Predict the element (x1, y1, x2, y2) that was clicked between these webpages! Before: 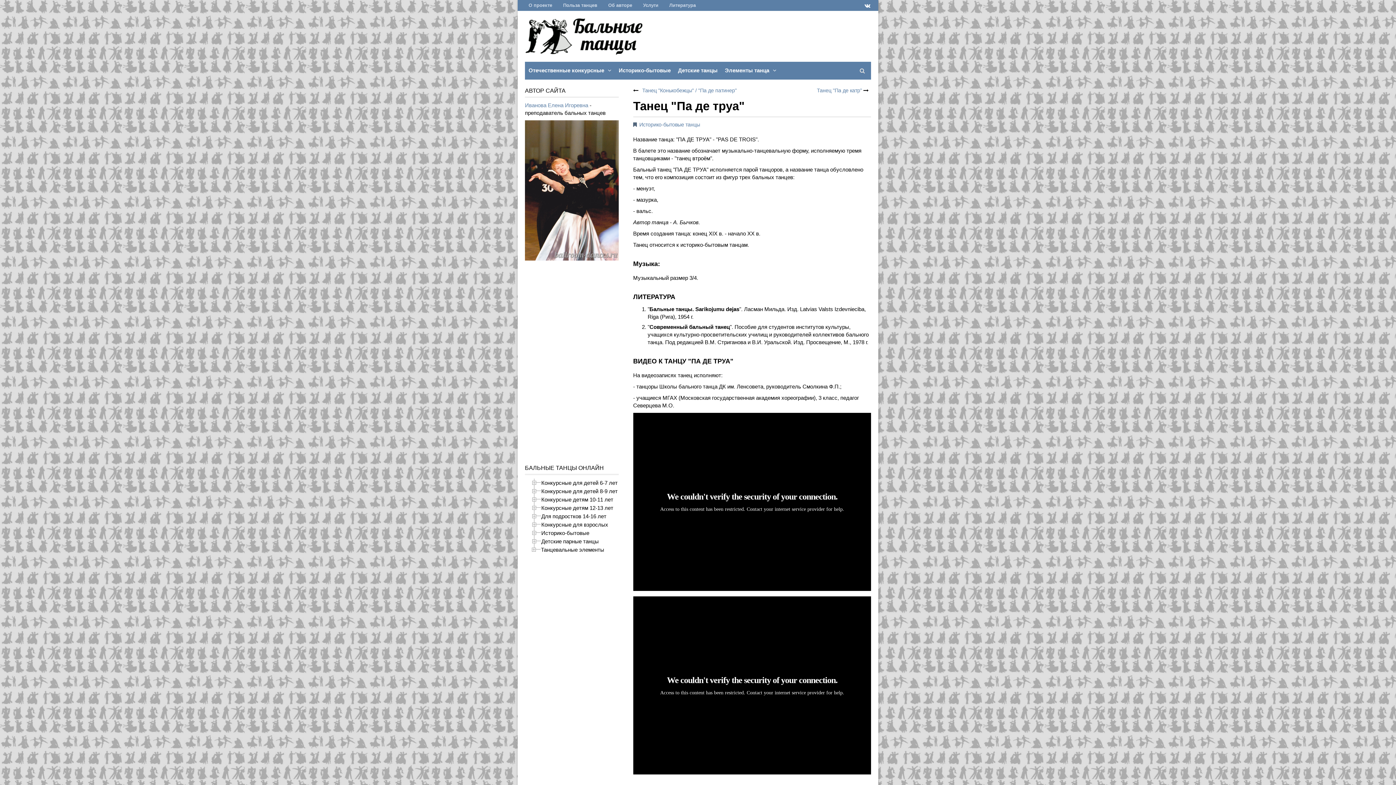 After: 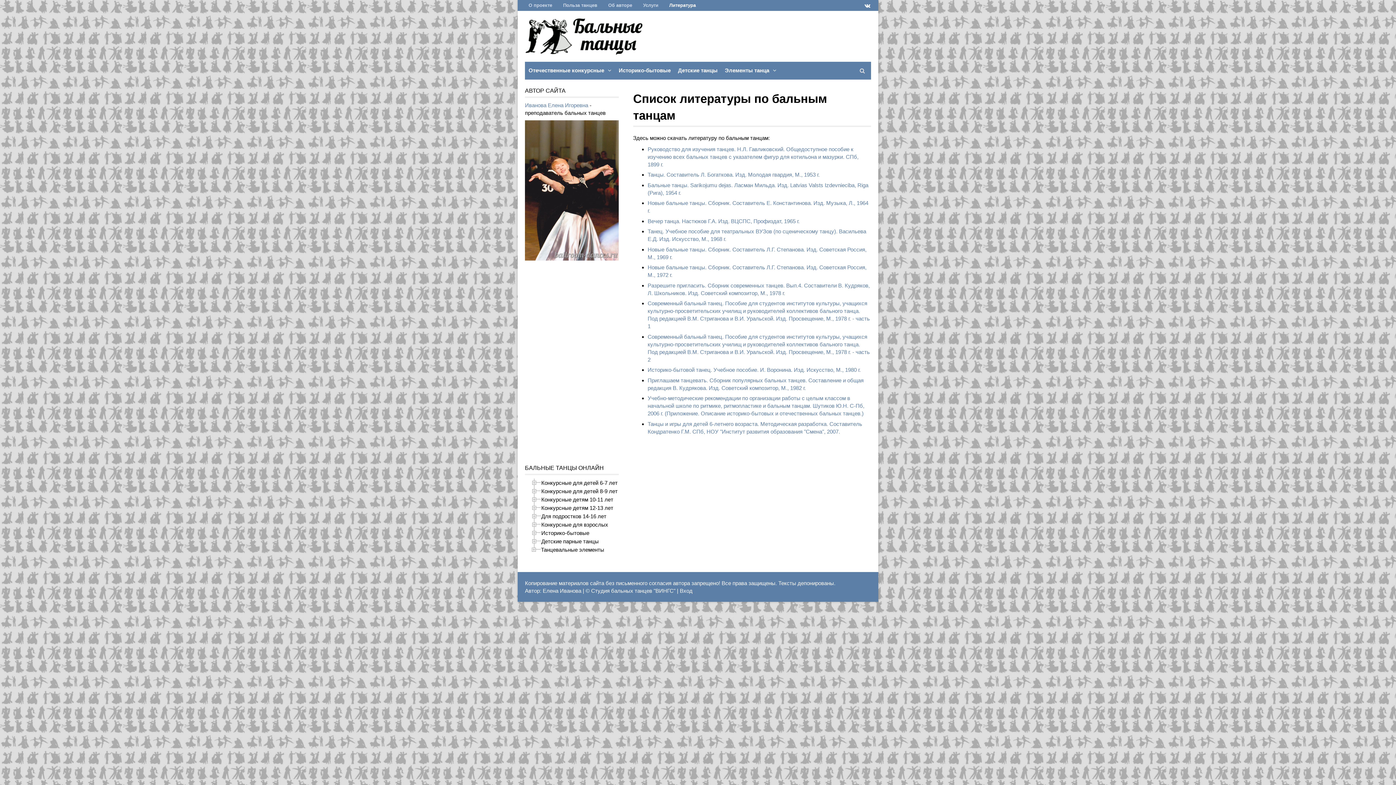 Action: bbox: (664, 0, 701, 10) label: Литература